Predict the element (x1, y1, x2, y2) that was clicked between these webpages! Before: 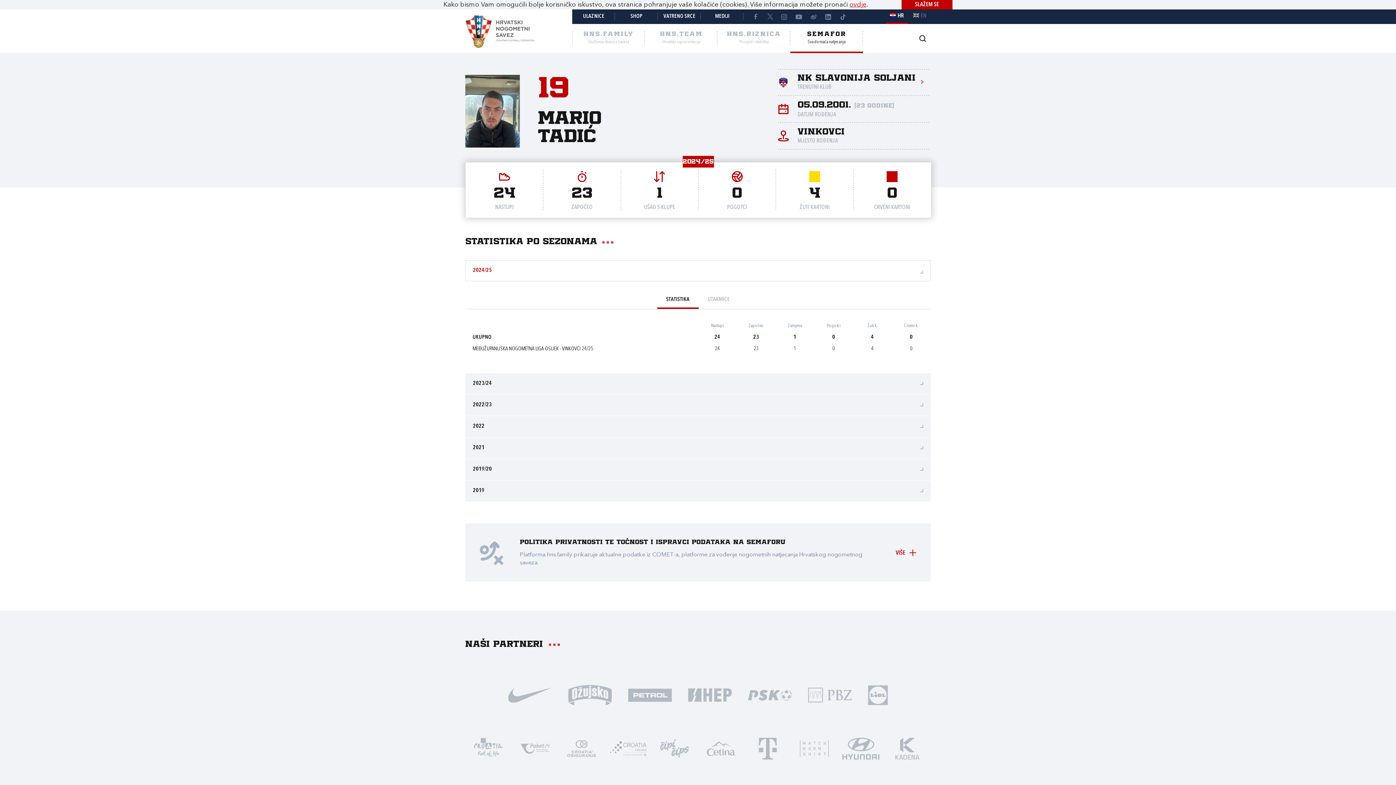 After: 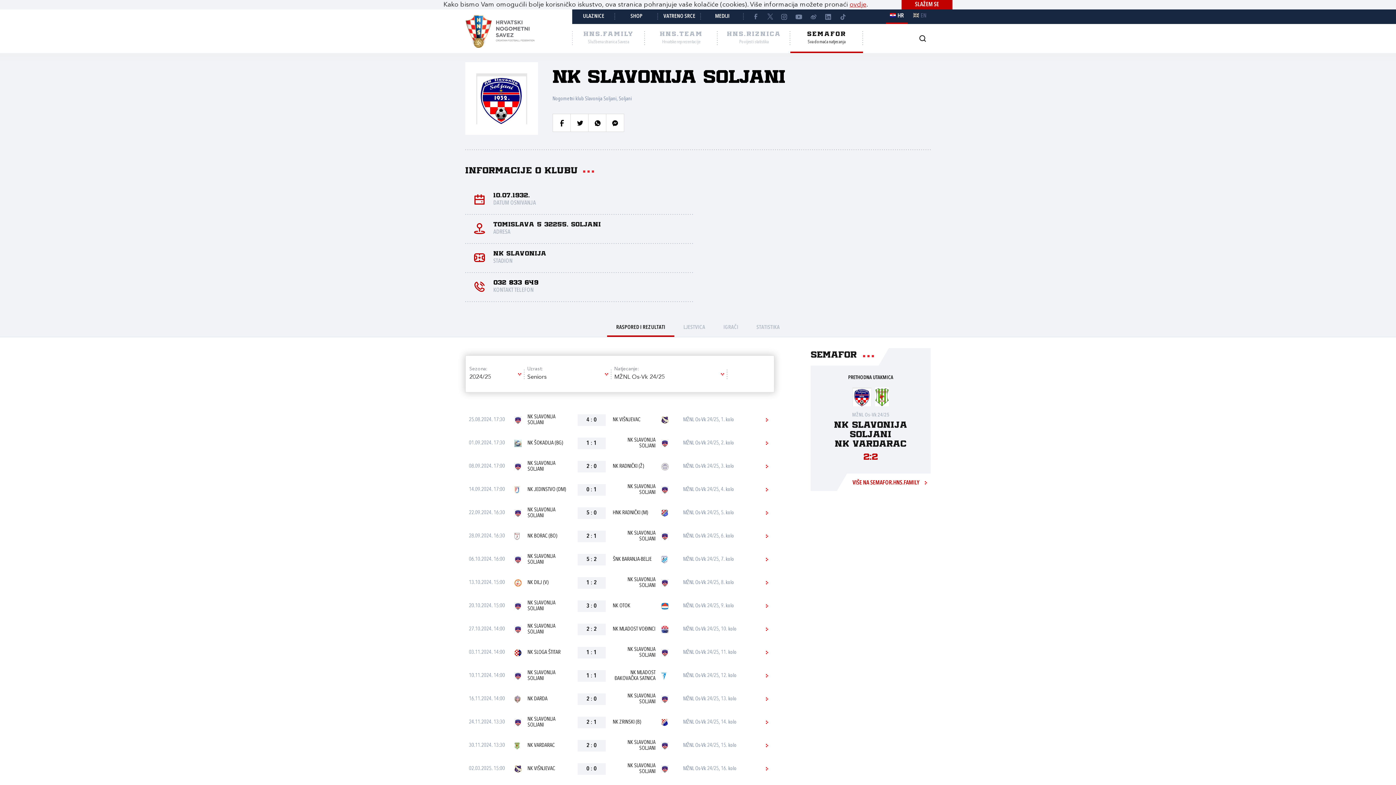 Action: label: NK Slavonija Soljani
TRENUTNI KLUB bbox: (797, 68, 930, 90)